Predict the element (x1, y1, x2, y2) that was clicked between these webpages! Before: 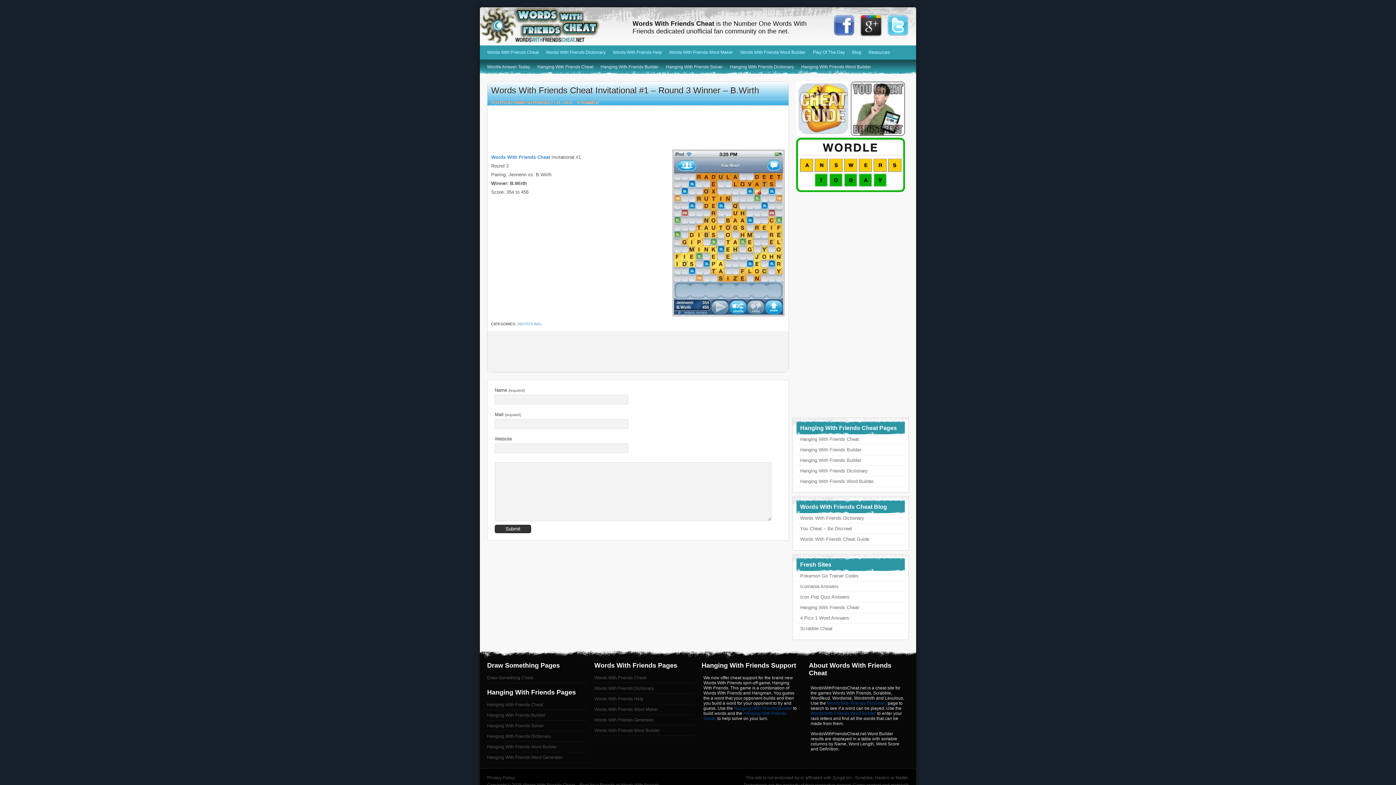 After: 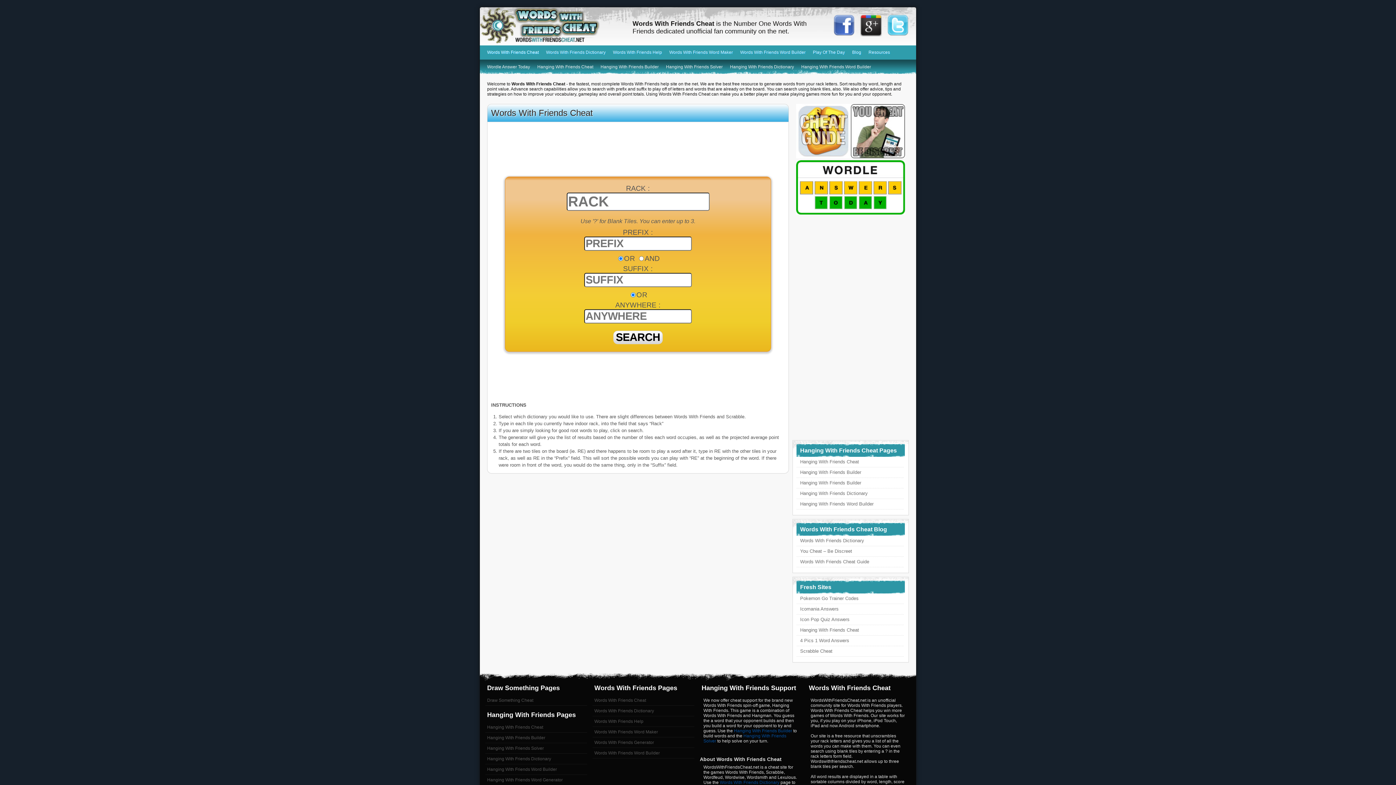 Action: label: Words With Friends Cheat bbox: (491, 154, 550, 160)